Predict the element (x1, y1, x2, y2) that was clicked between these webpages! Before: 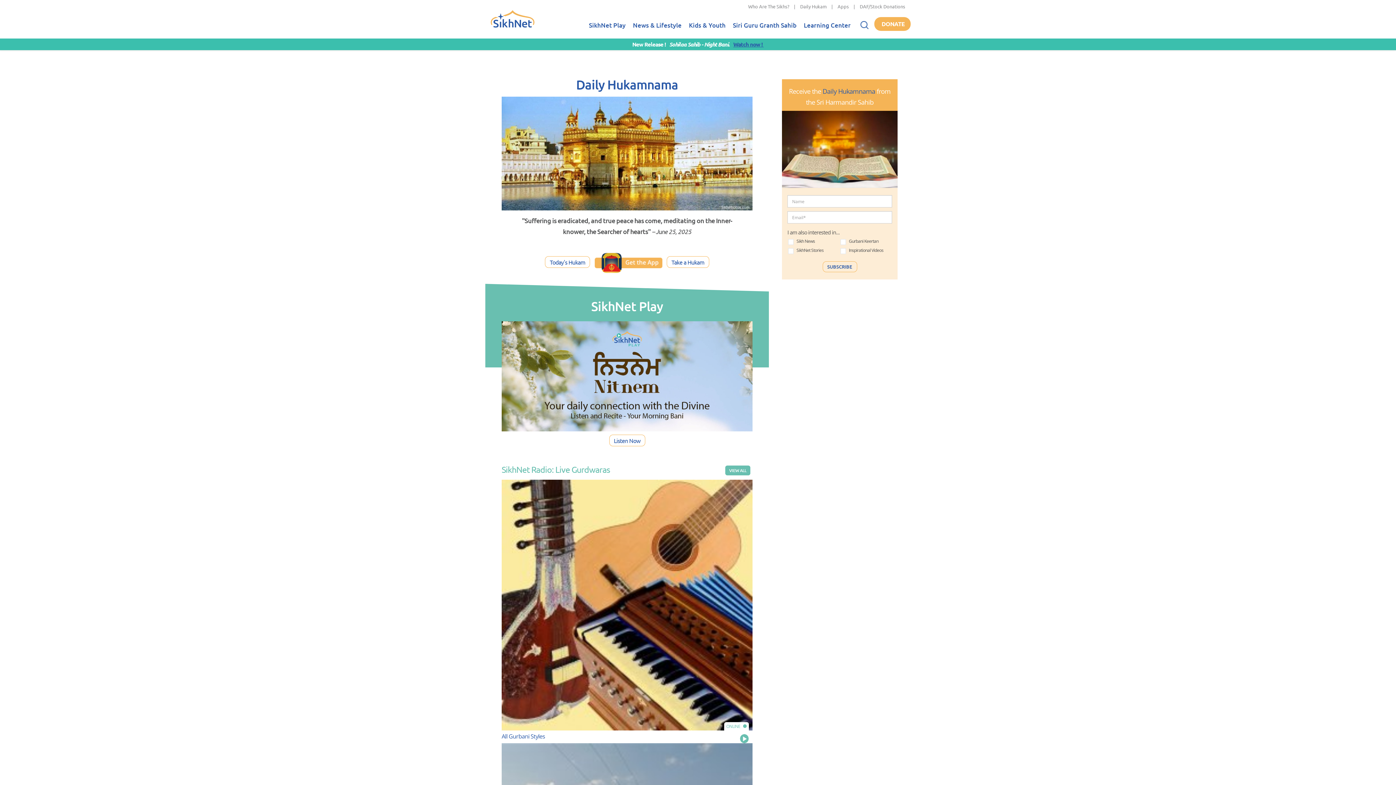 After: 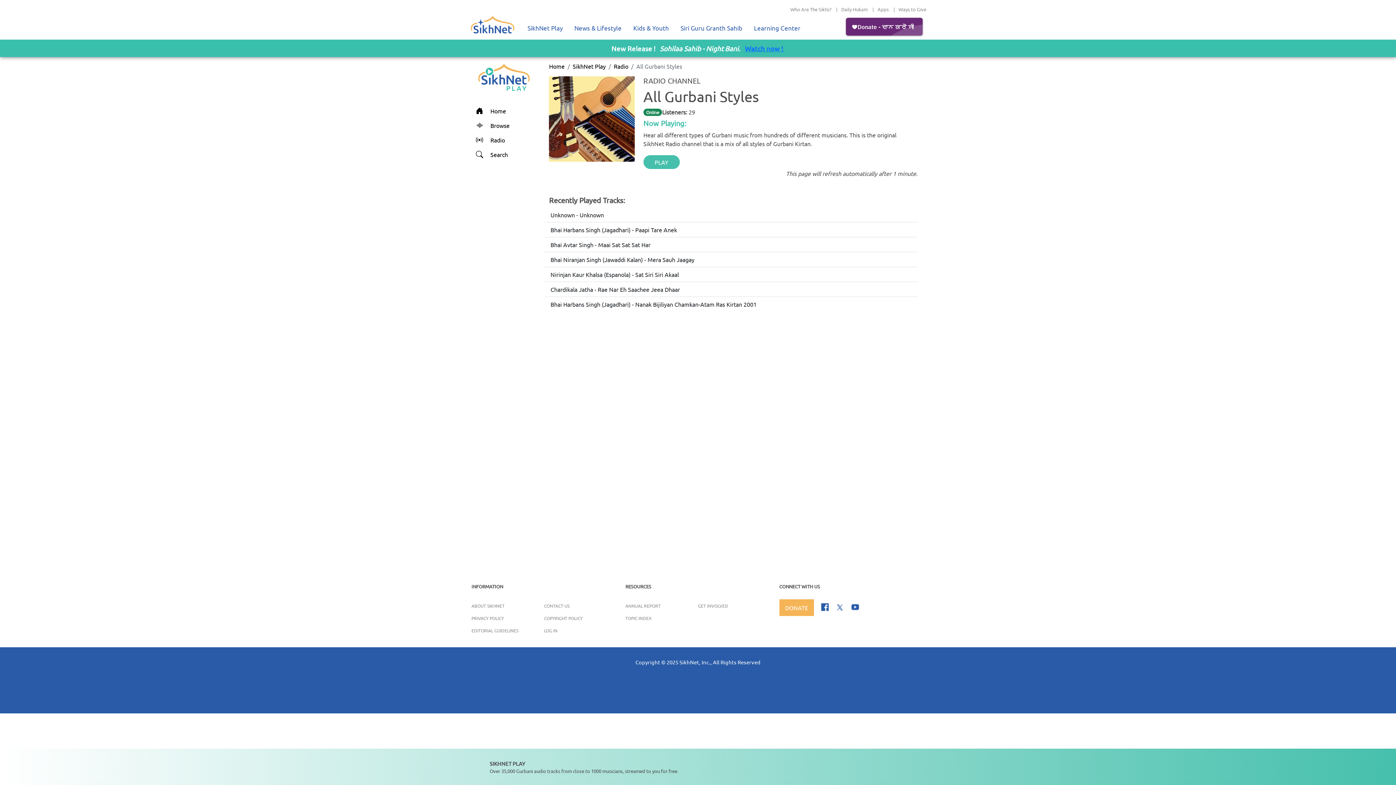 Action: bbox: (501, 479, 752, 730)